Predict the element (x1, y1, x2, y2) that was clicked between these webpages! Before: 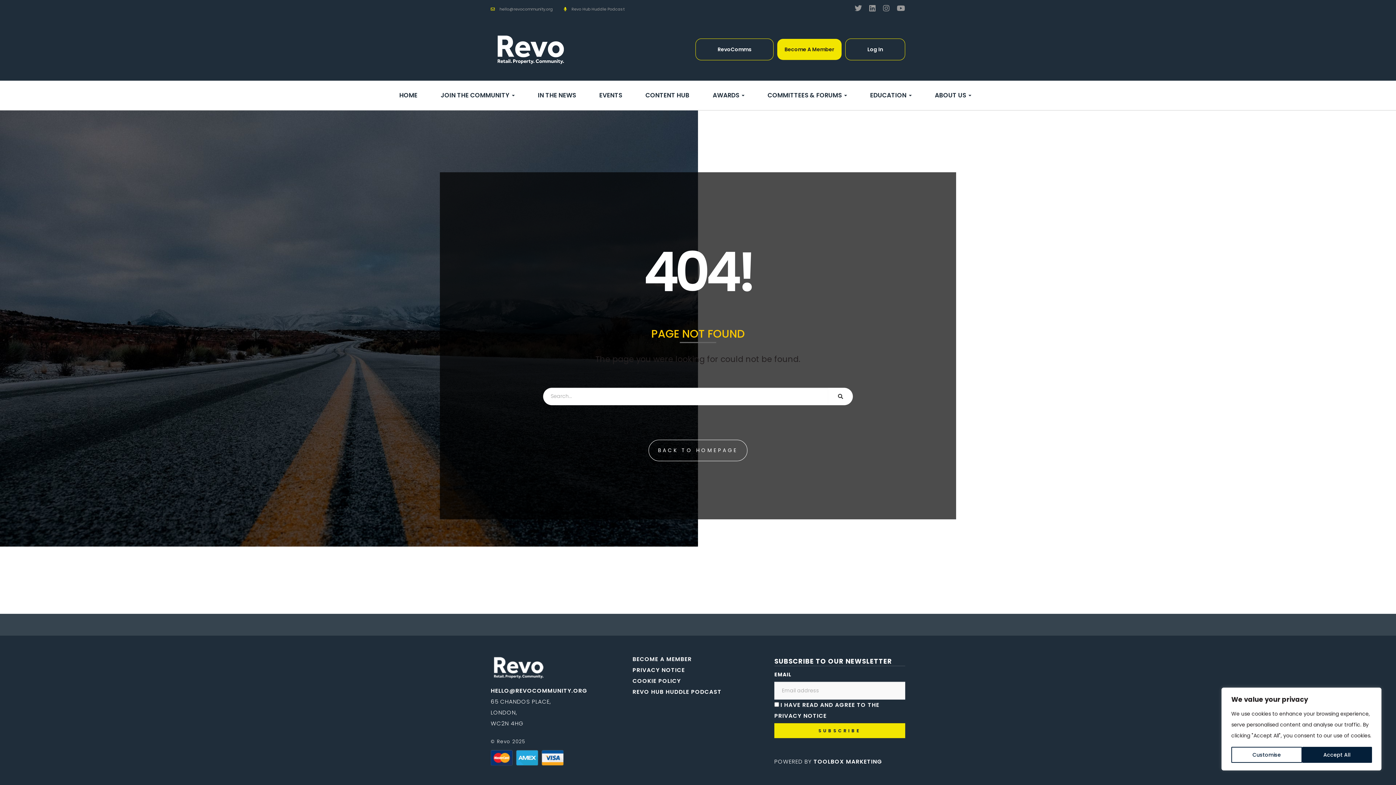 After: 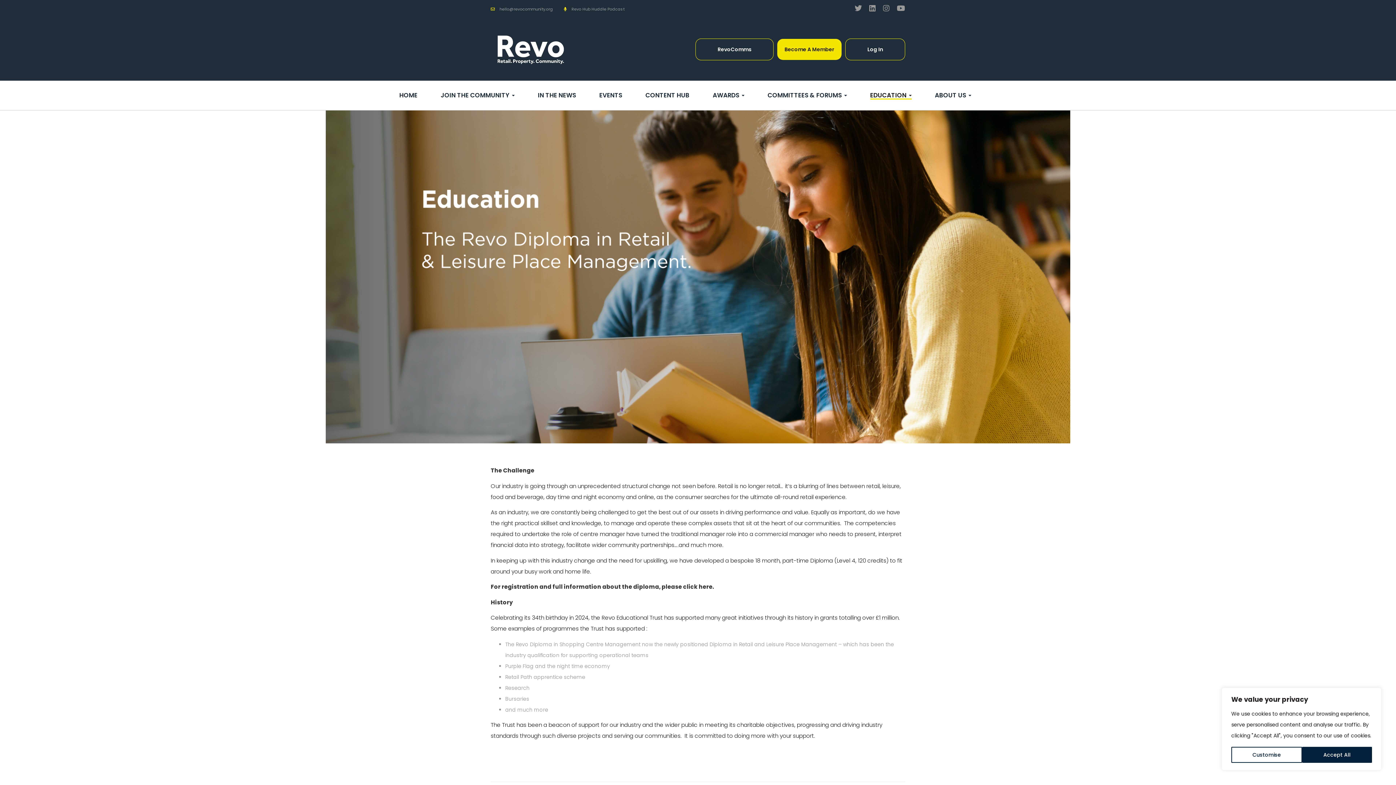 Action: label: EDUCATION  bbox: (870, 90, 911, 100)